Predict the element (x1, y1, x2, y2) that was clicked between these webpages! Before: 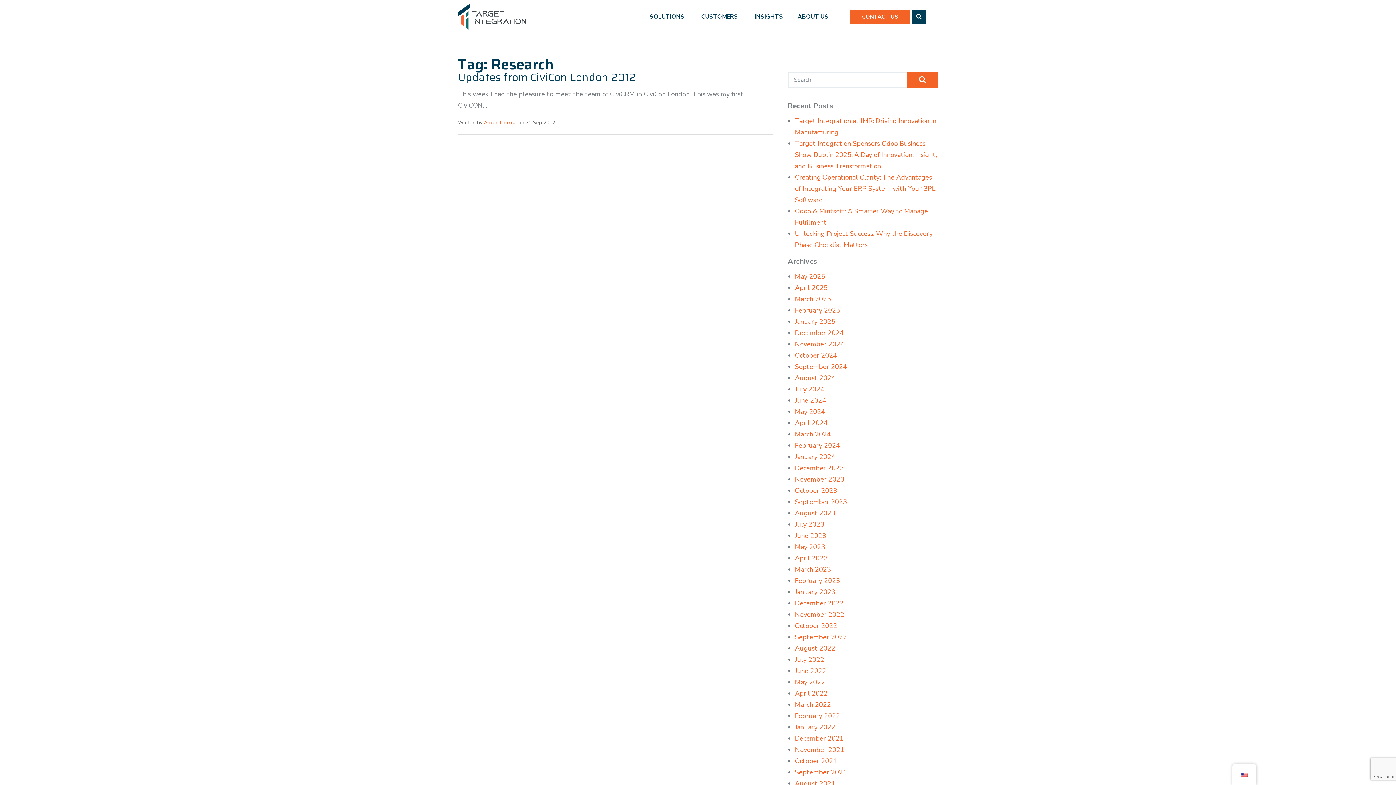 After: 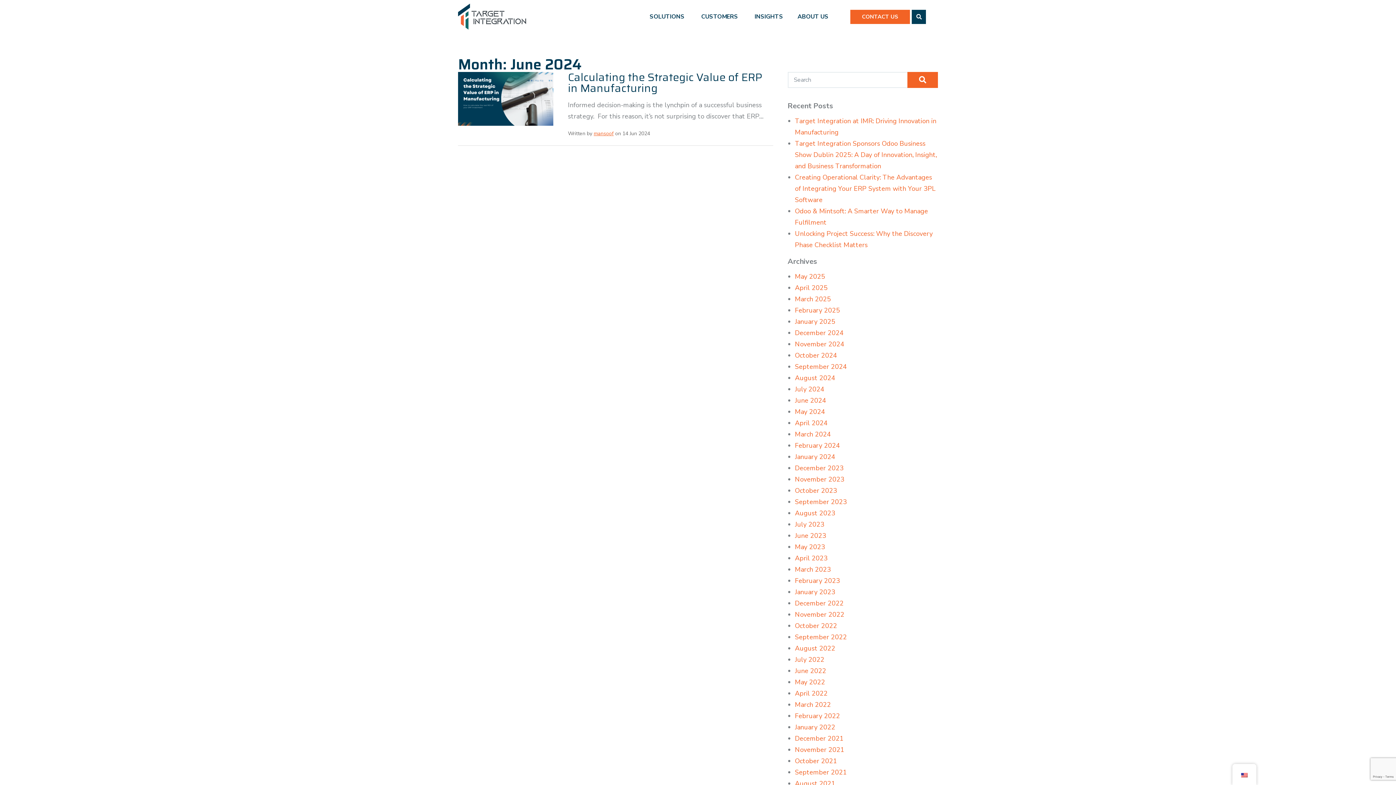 Action: bbox: (795, 396, 826, 405) label: June 2024